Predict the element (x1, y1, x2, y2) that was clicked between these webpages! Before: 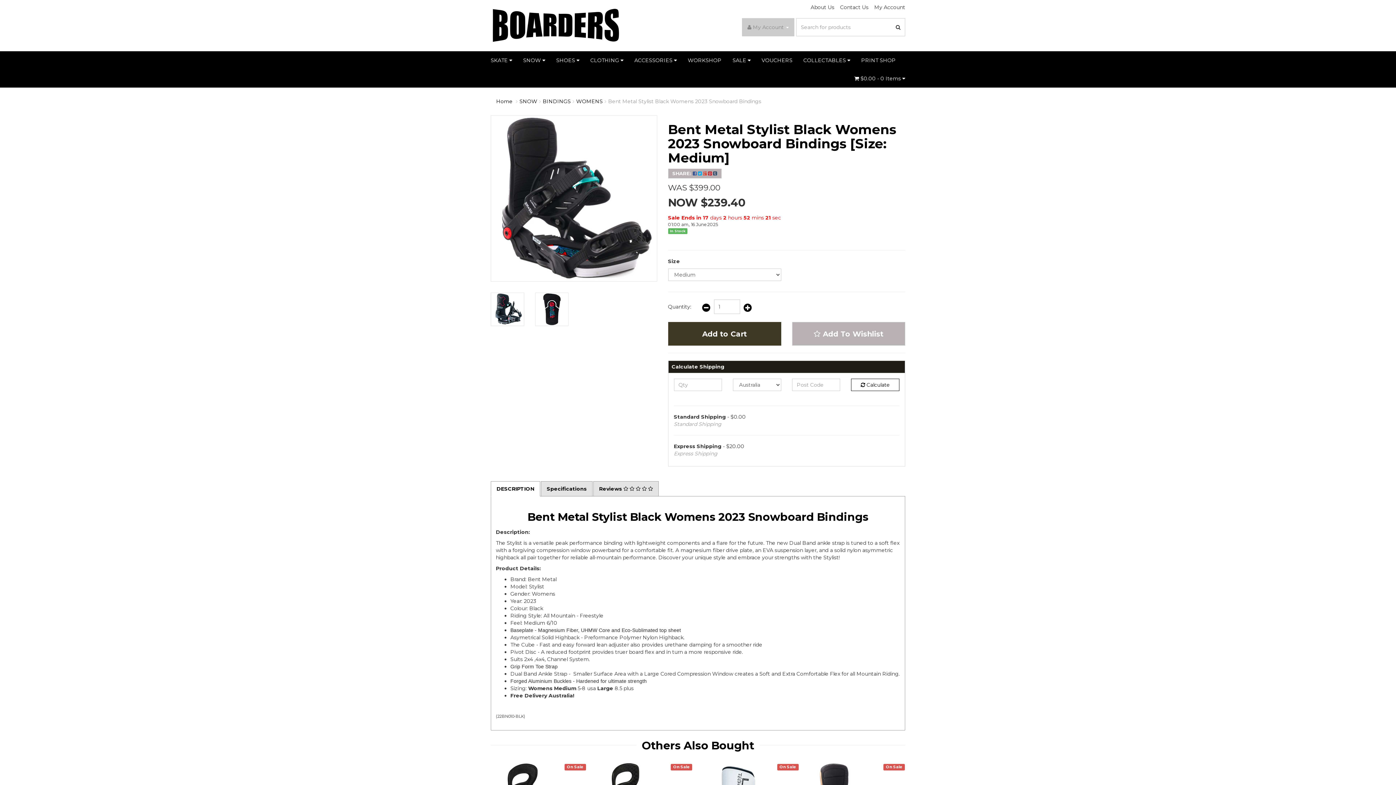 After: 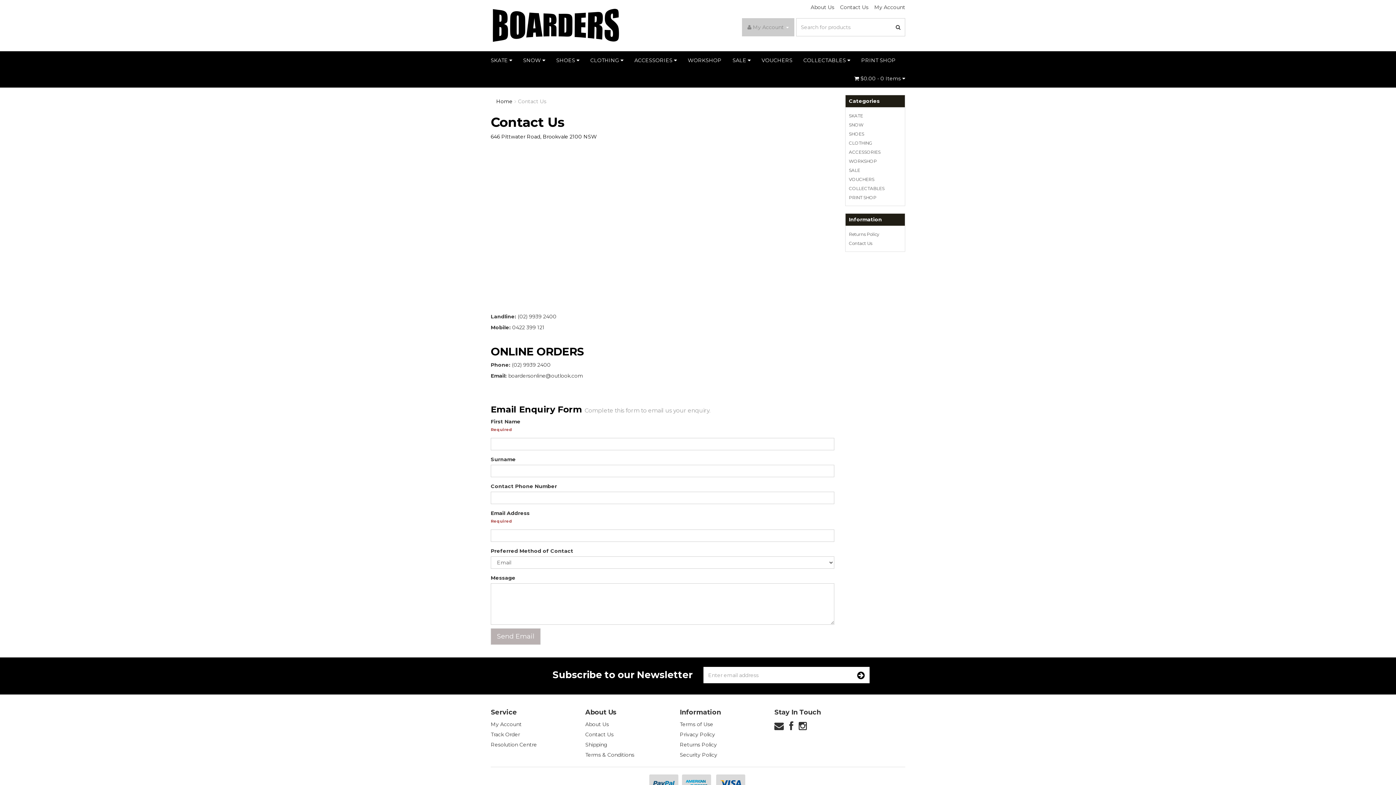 Action: bbox: (837, 4, 871, 10) label: Contact Us